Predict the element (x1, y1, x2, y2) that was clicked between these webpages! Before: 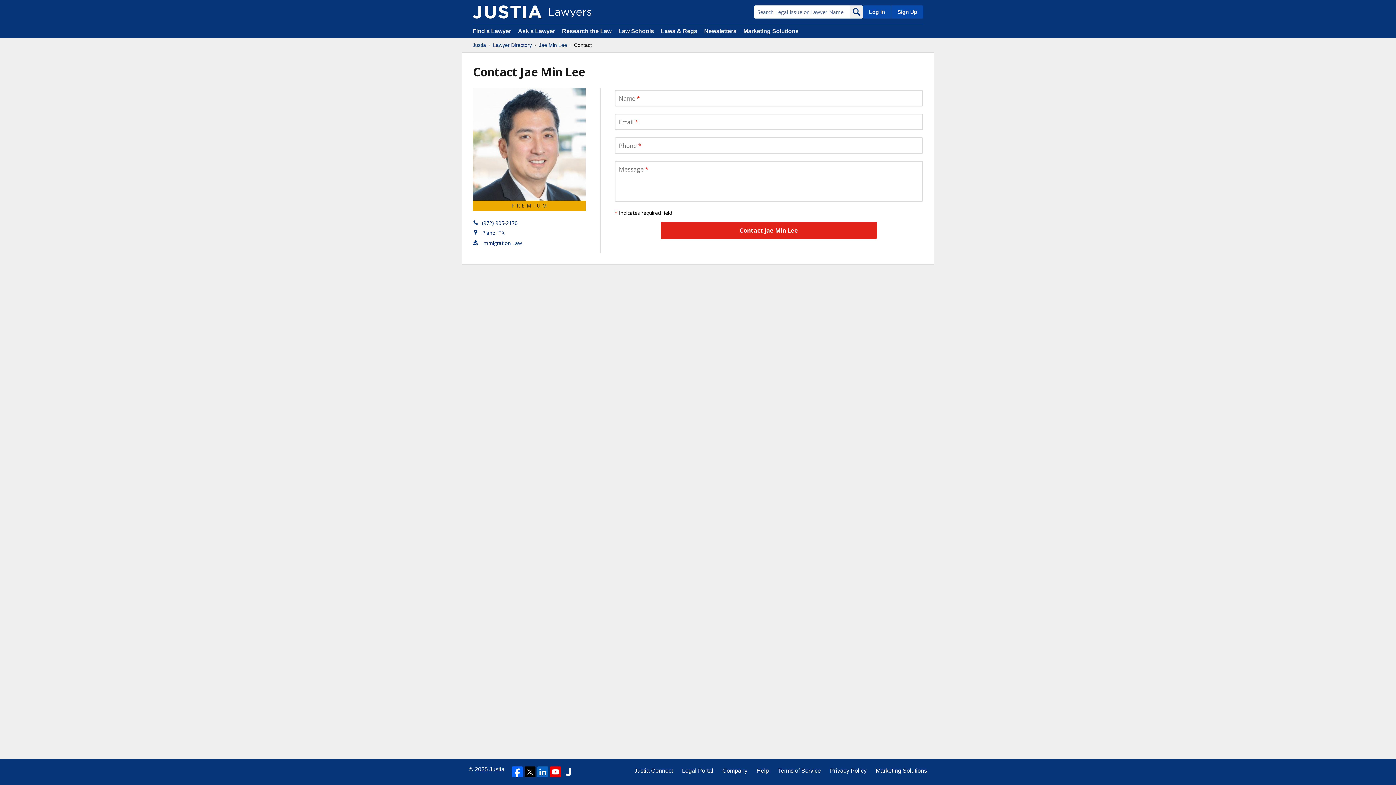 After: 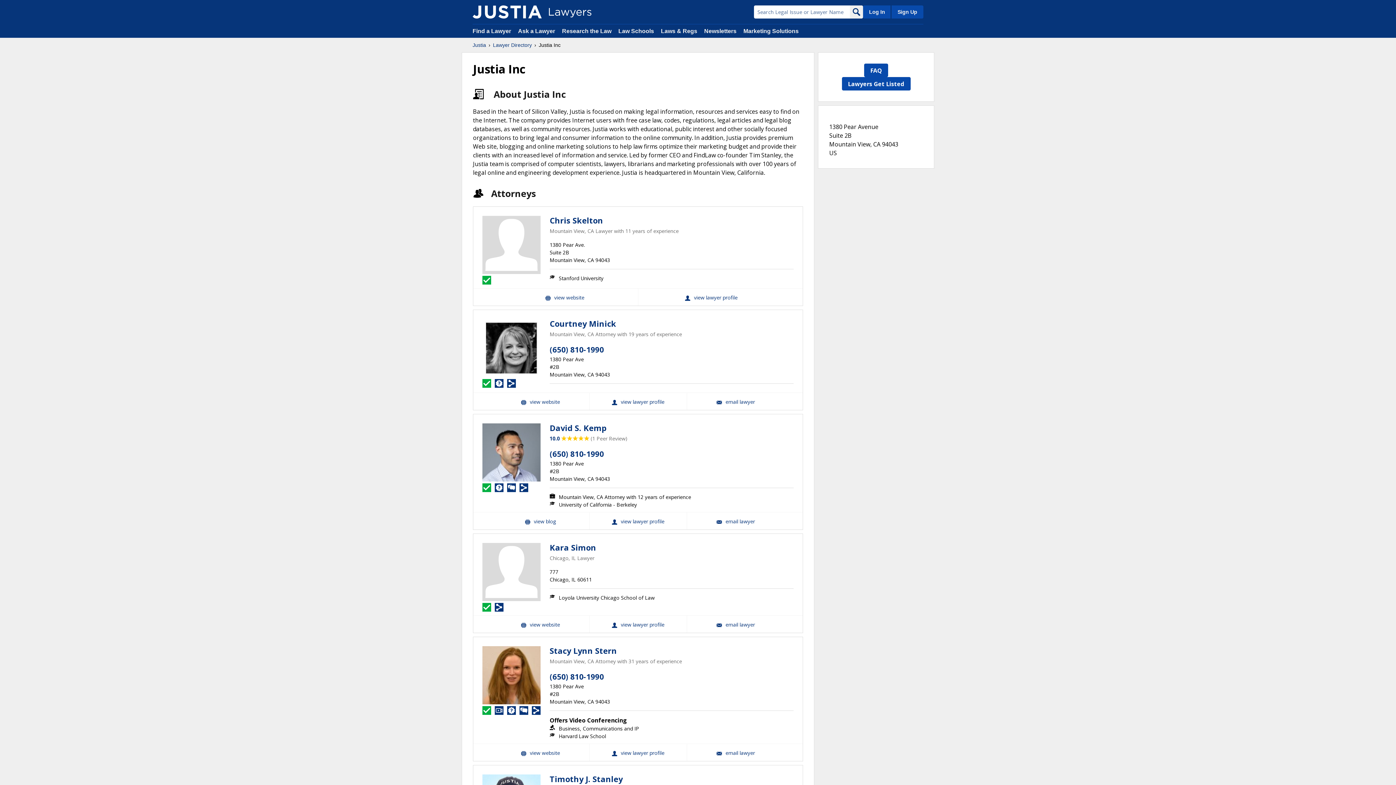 Action: bbox: (562, 766, 573, 777)